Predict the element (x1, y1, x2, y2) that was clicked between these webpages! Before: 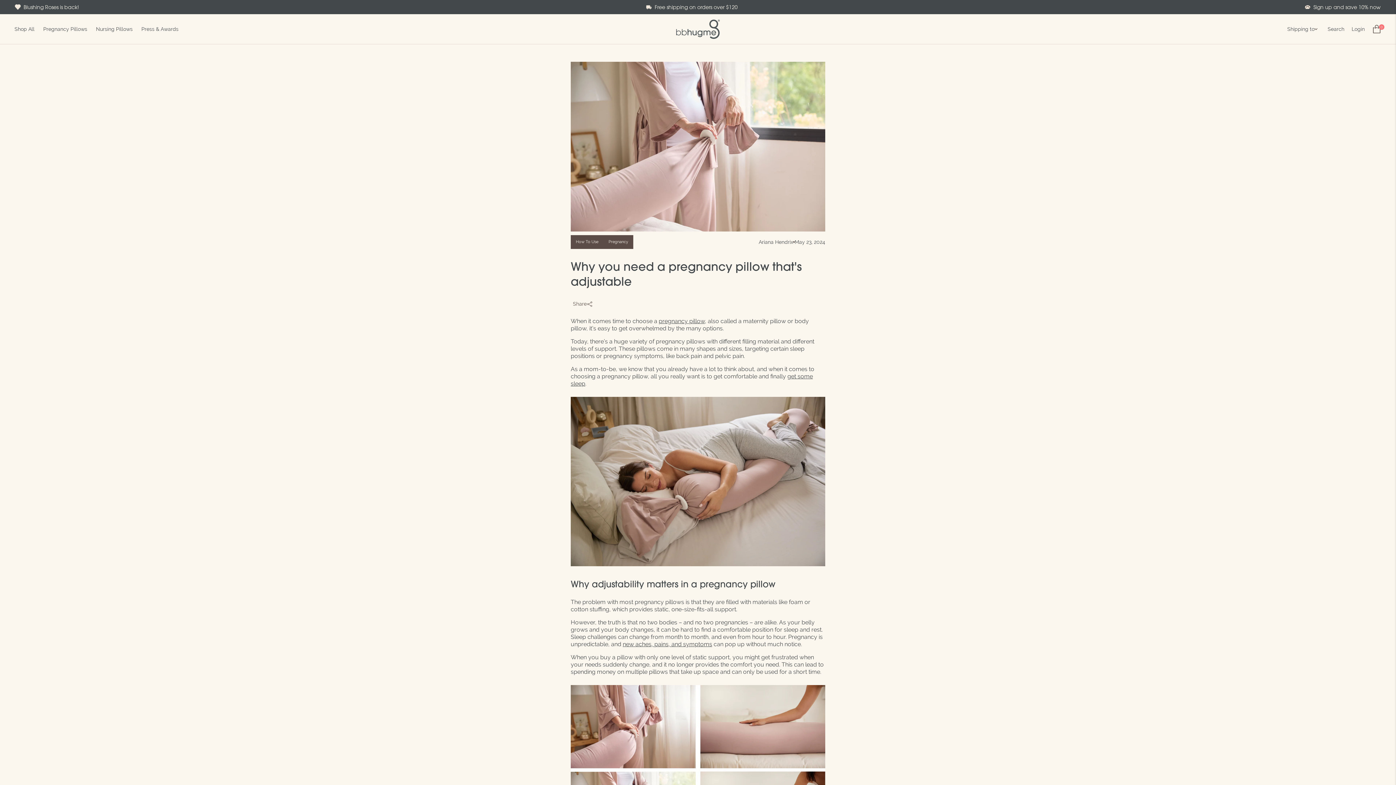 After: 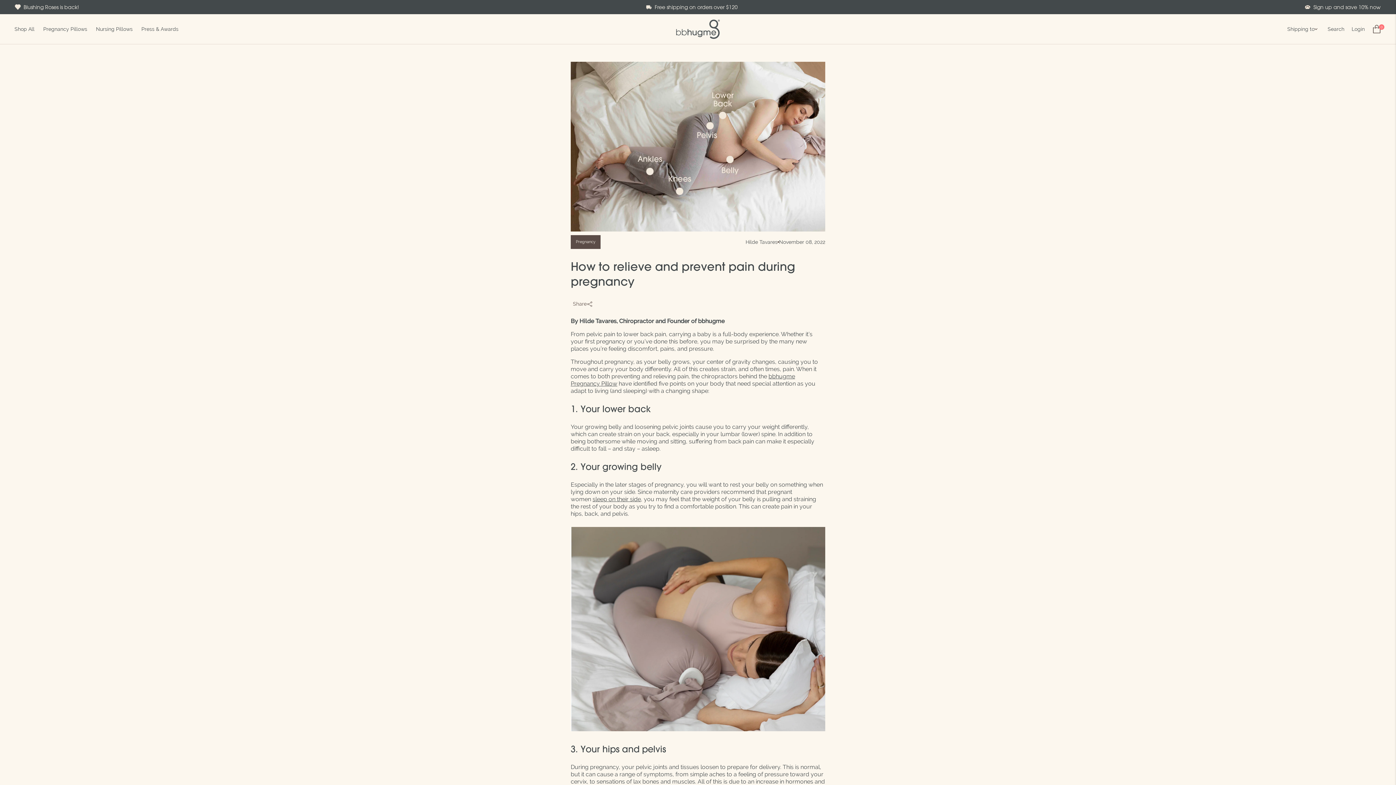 Action: label: new aches, pains, and symptoms bbox: (622, 641, 712, 648)